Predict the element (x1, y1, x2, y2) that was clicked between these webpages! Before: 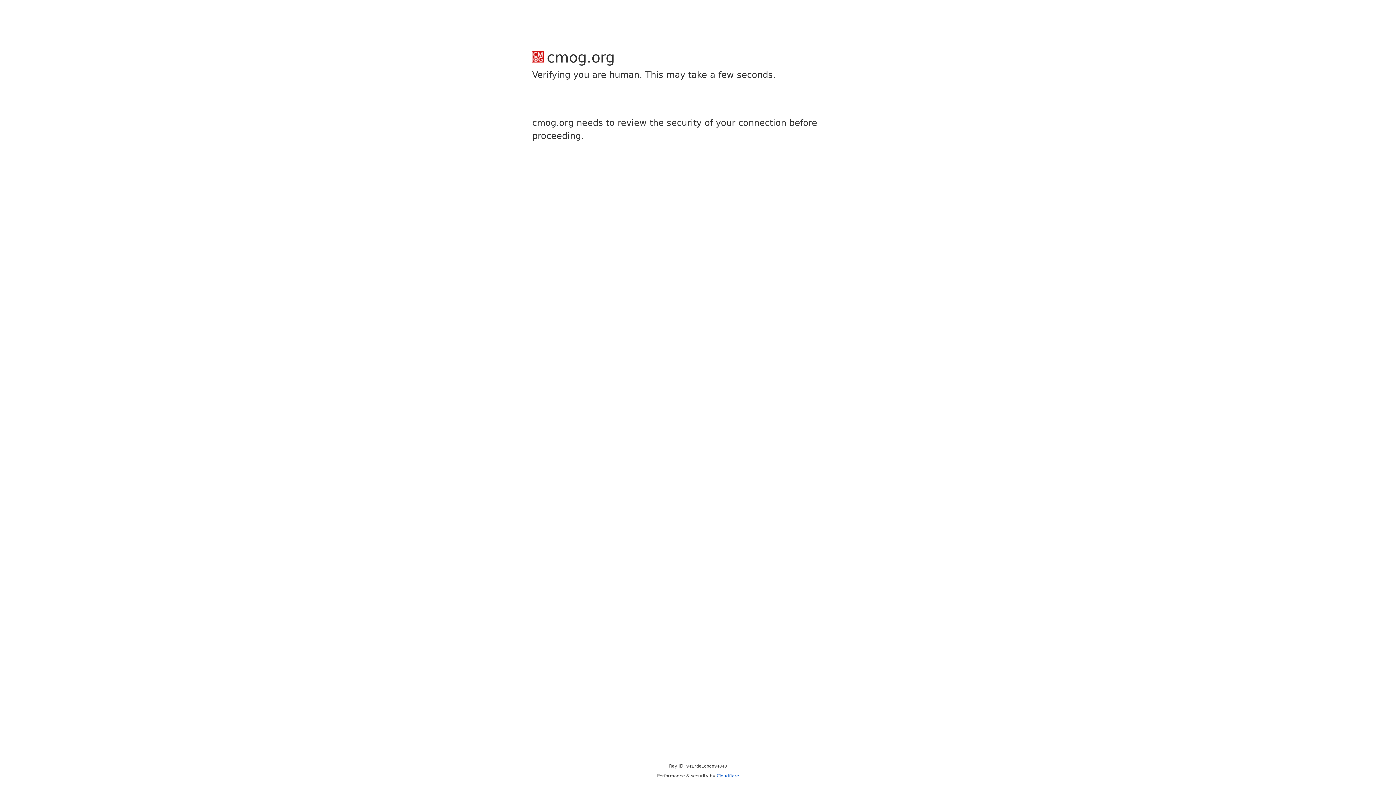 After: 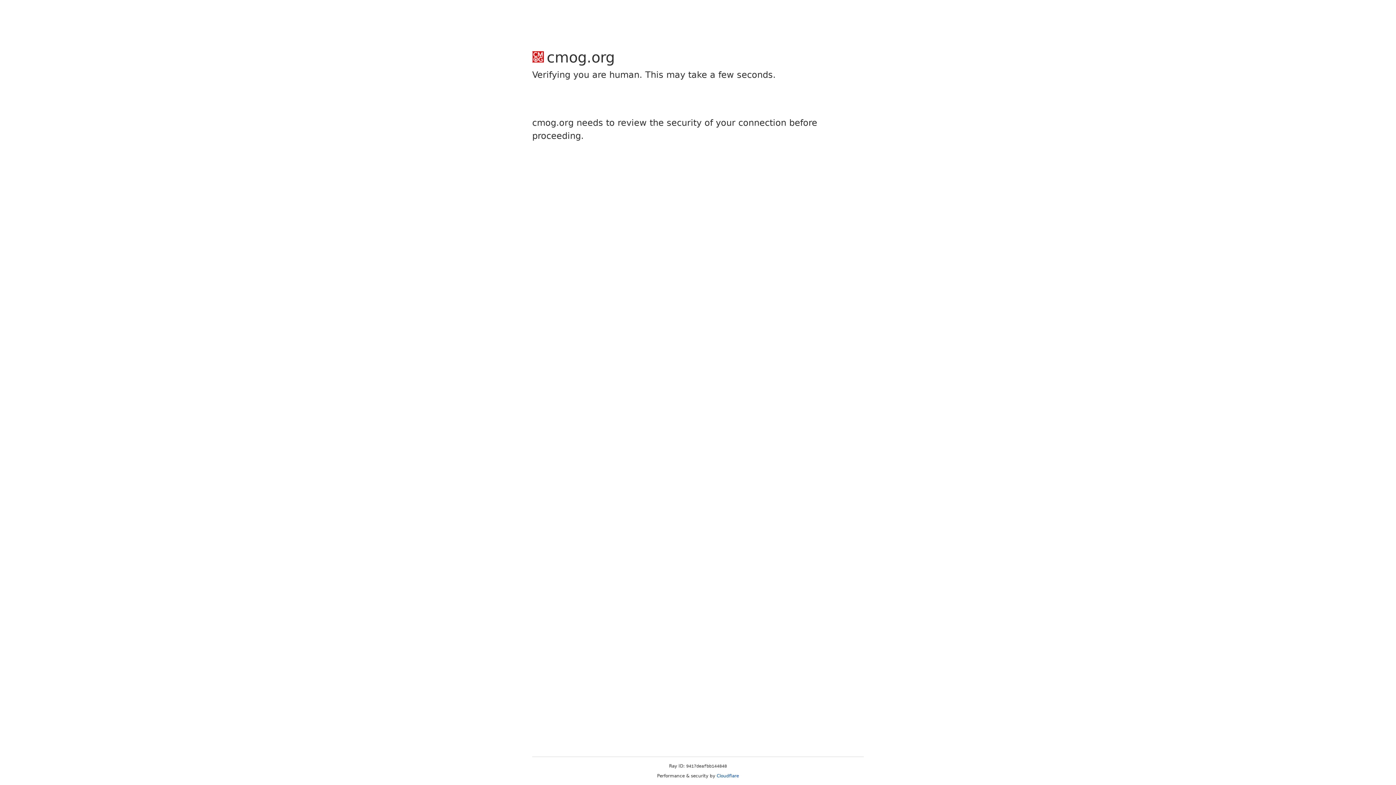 Action: label: Cloudflare bbox: (716, 773, 739, 778)